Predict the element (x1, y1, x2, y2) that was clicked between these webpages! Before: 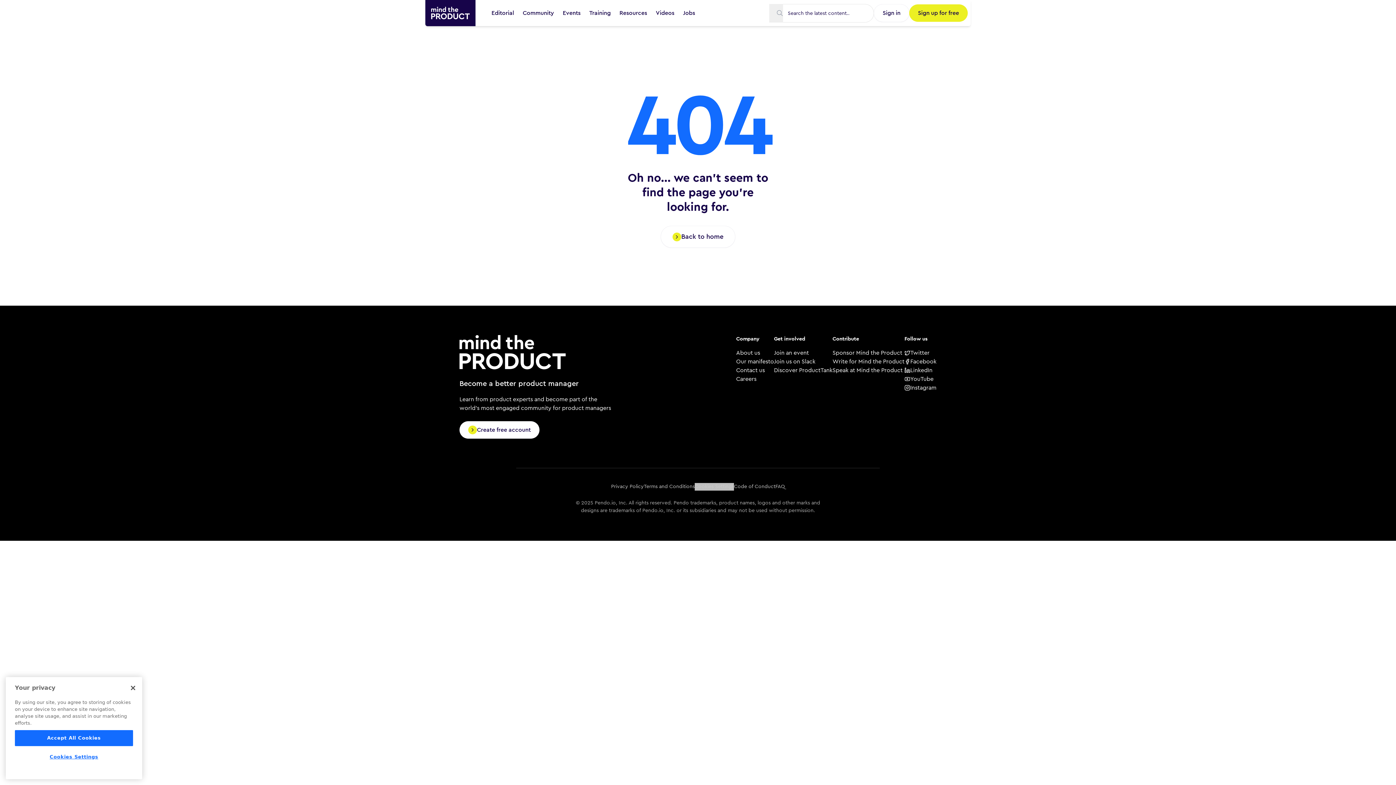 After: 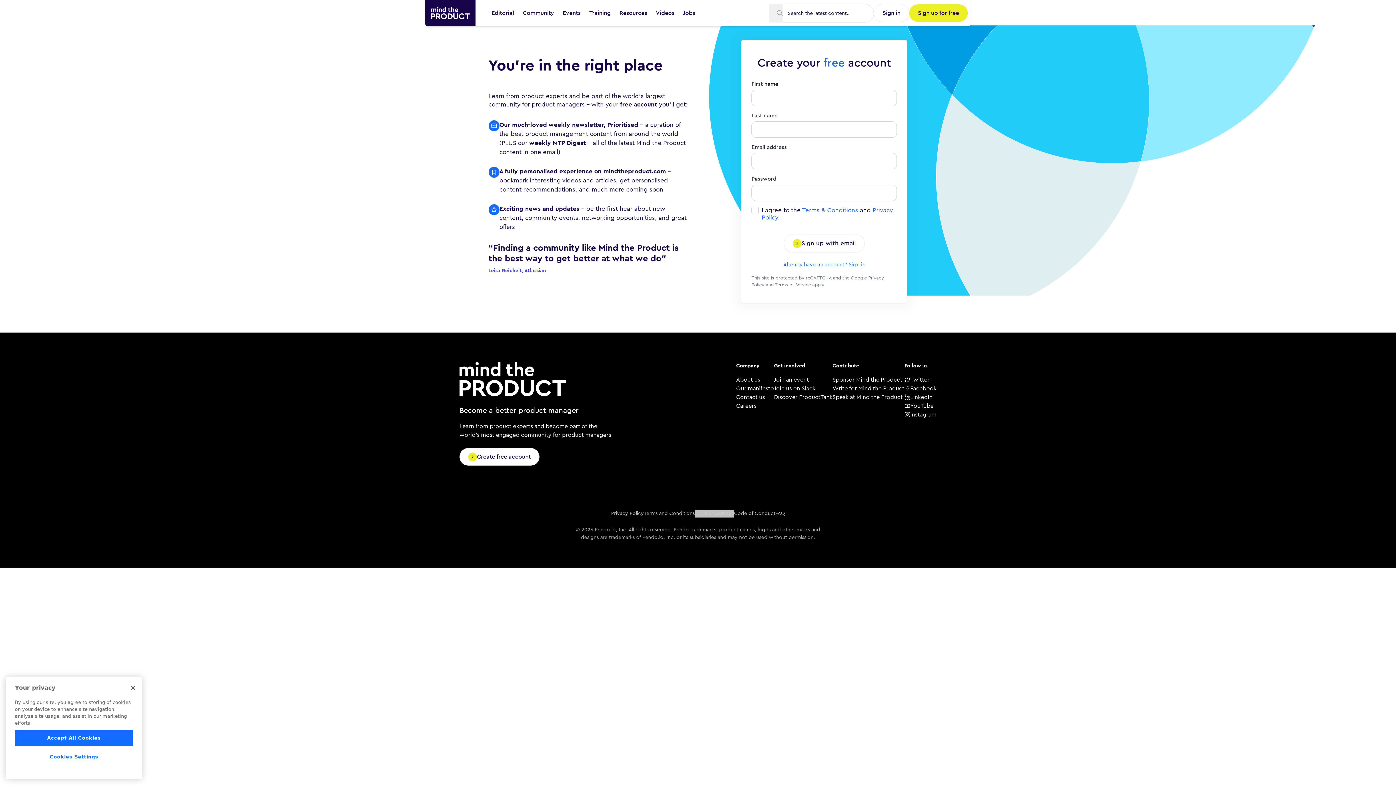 Action: label: Sign up for free bbox: (909, 4, 968, 21)